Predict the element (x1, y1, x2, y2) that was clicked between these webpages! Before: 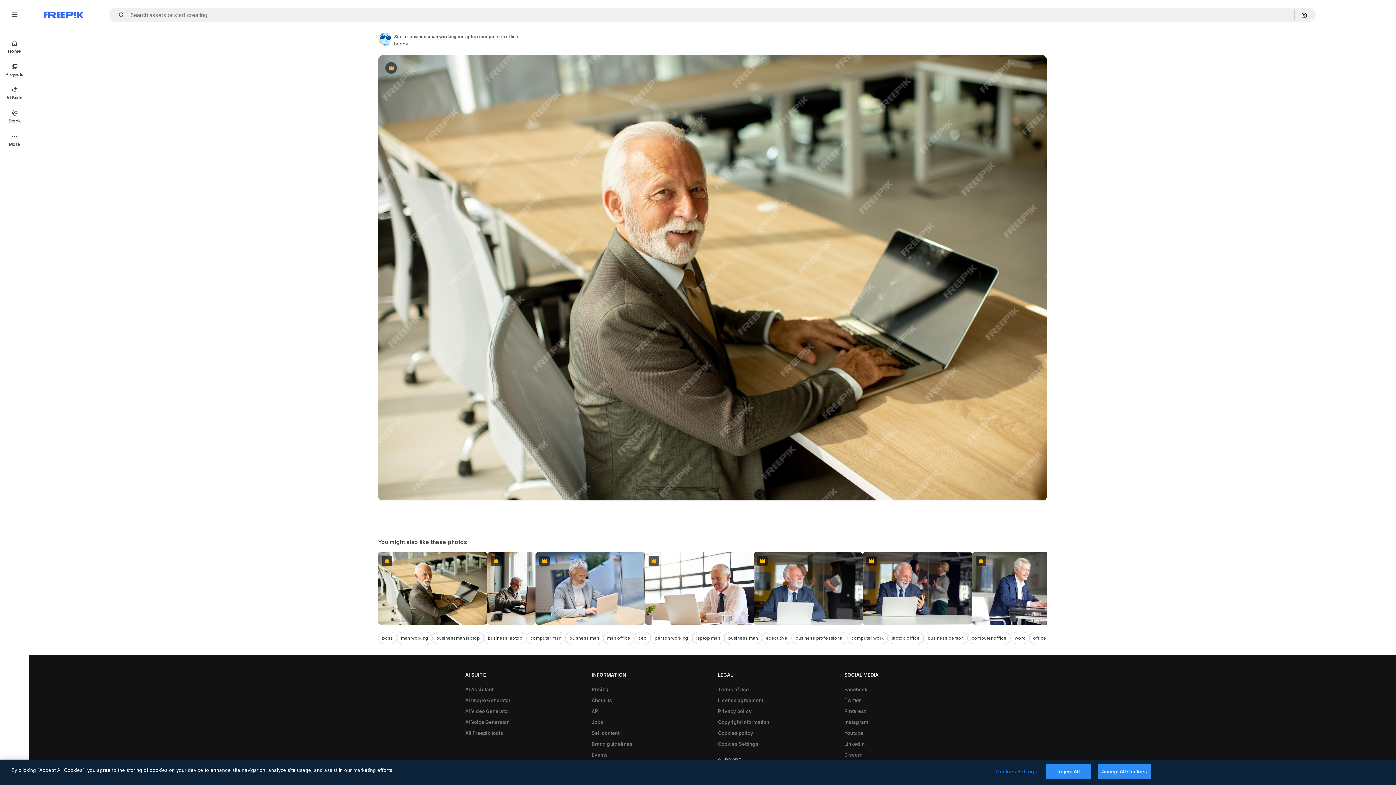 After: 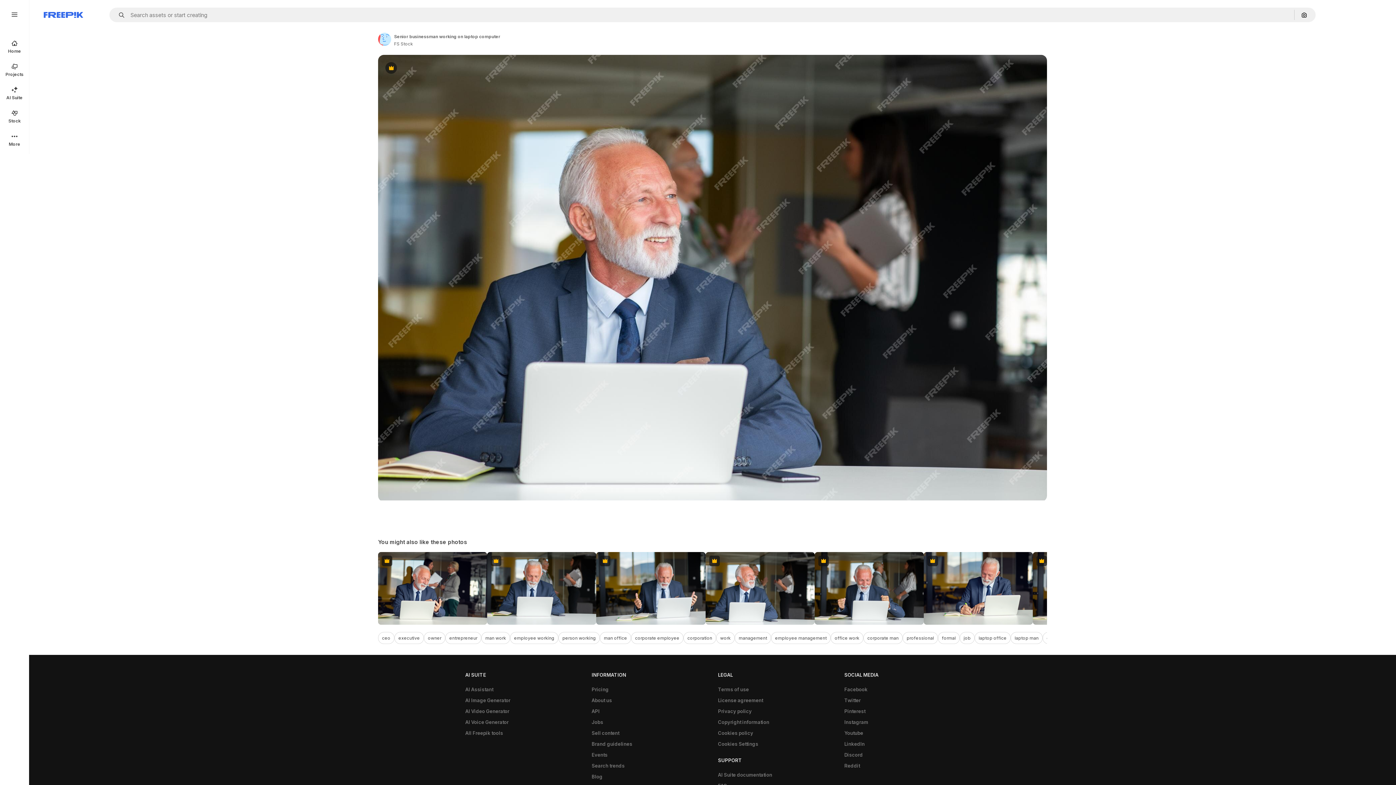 Action: bbox: (753, 552, 863, 625) label: Premium